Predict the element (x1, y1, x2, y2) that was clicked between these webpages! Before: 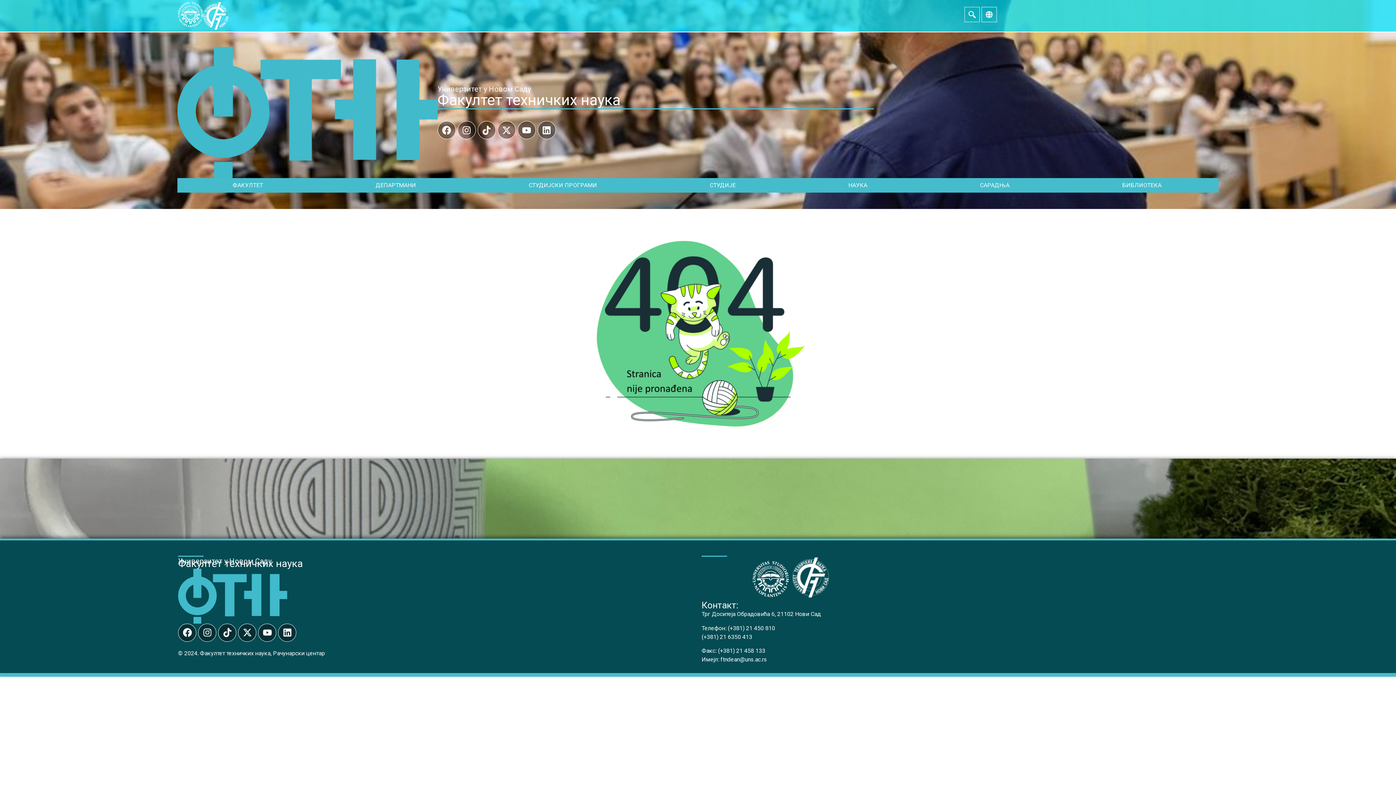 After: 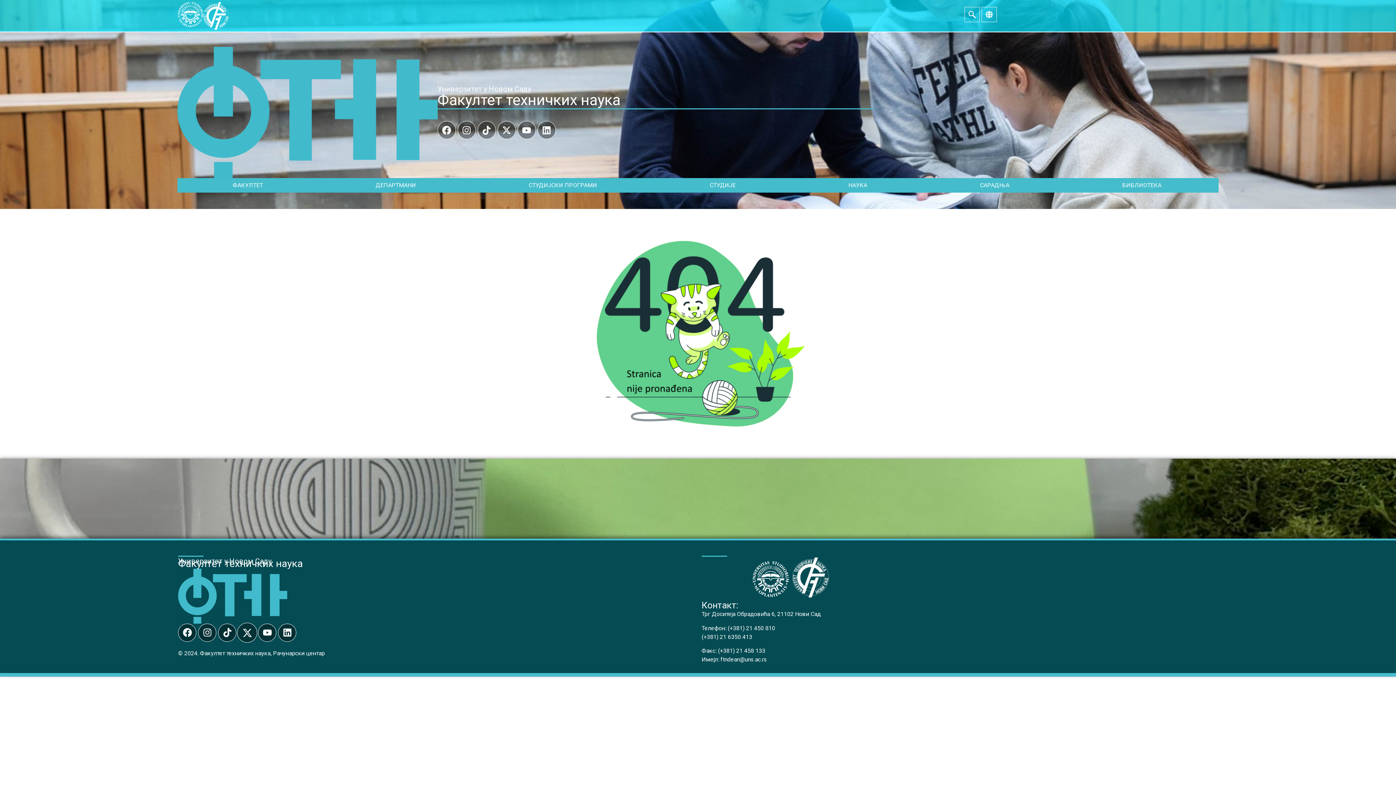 Action: bbox: (238, 623, 256, 642) label: X-тwиттер